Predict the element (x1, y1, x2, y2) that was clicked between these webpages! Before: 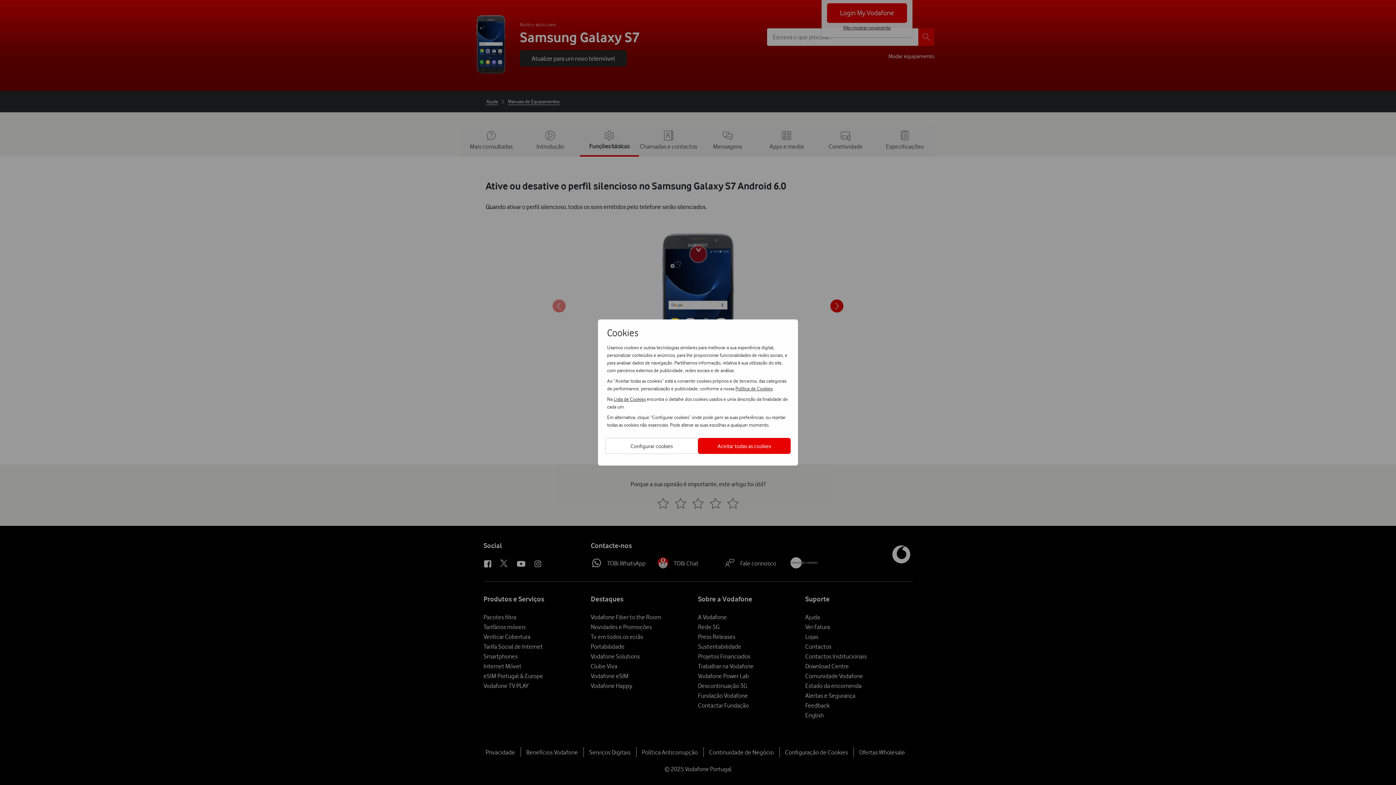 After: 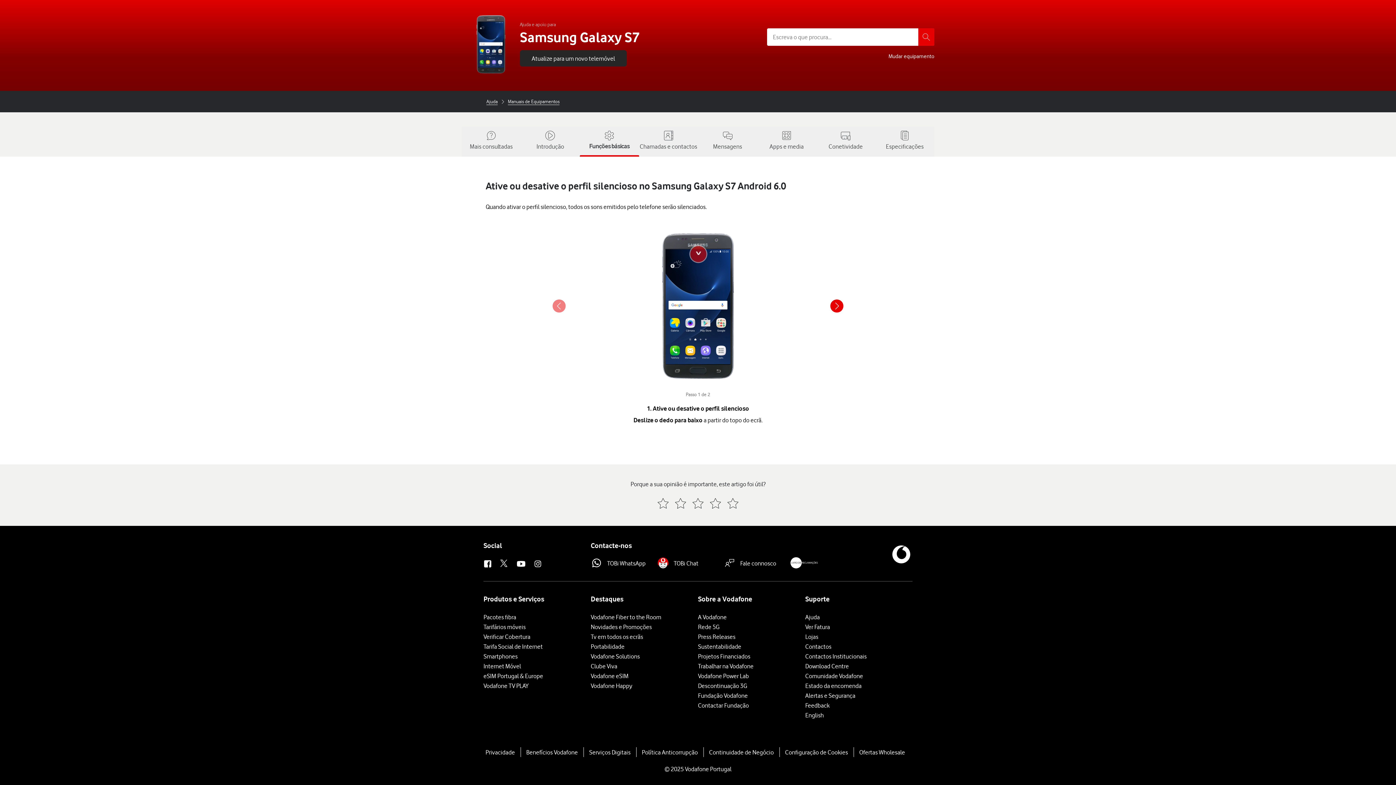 Action: bbox: (698, 438, 790, 454) label: Aceitar todas as cookies